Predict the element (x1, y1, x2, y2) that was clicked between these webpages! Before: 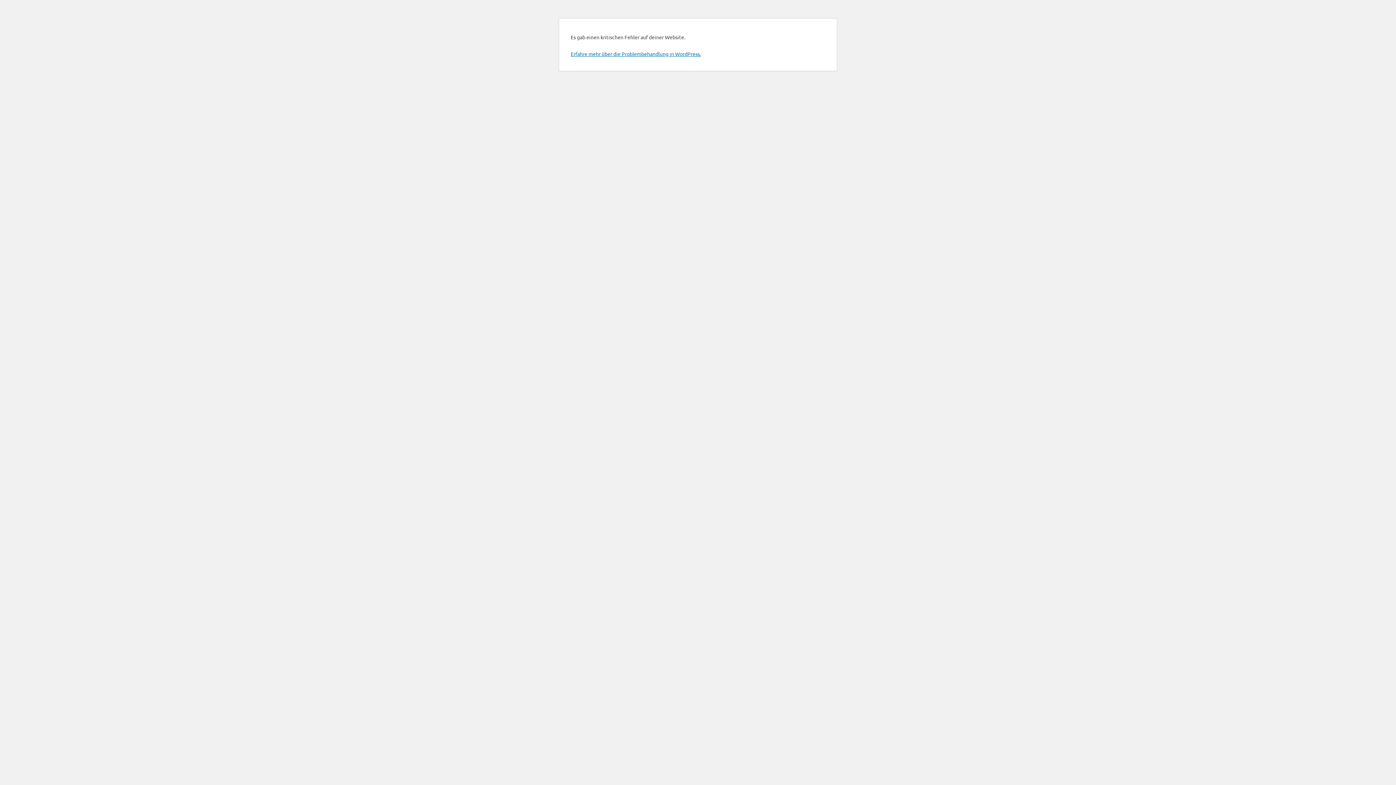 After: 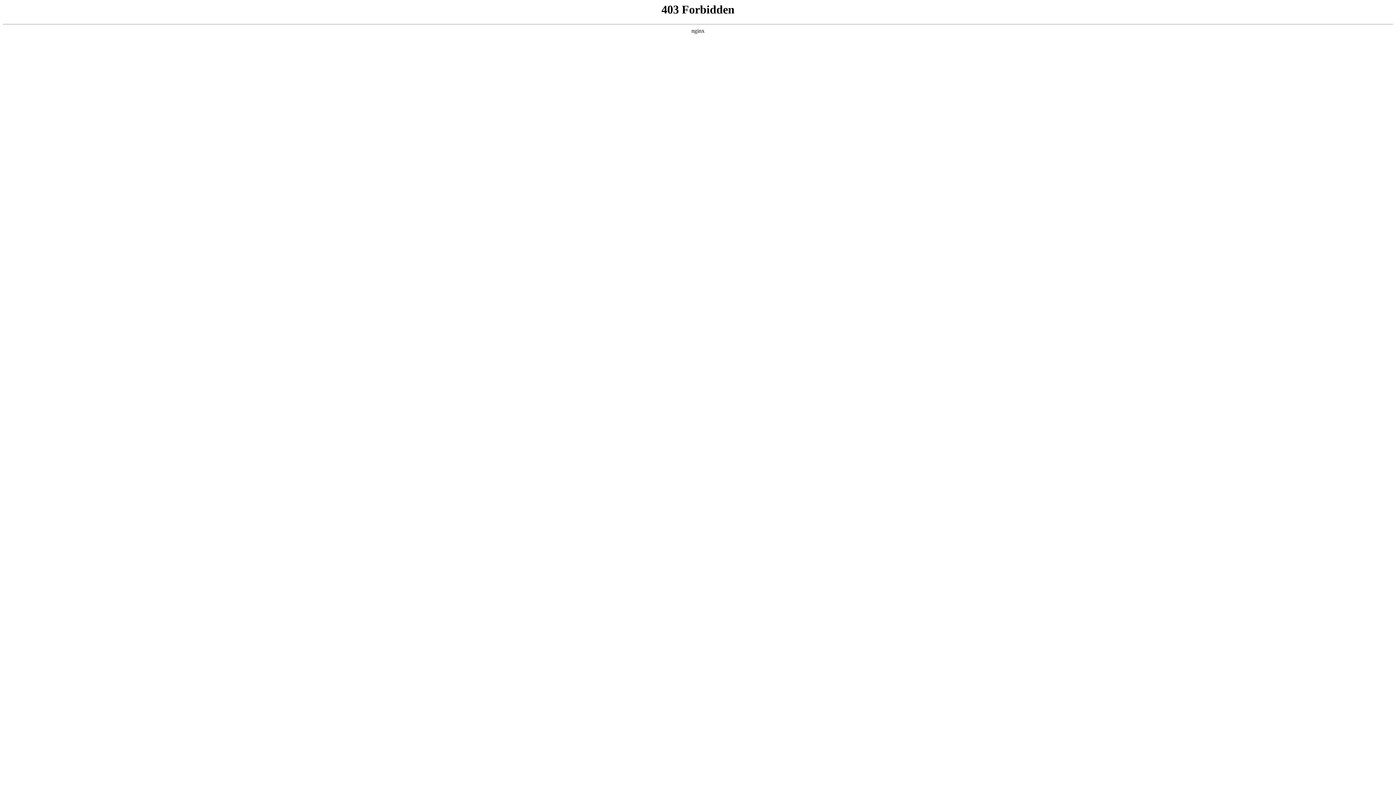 Action: label: Erfahre mehr über die Problembehandlung in WordPress. bbox: (570, 50, 701, 57)